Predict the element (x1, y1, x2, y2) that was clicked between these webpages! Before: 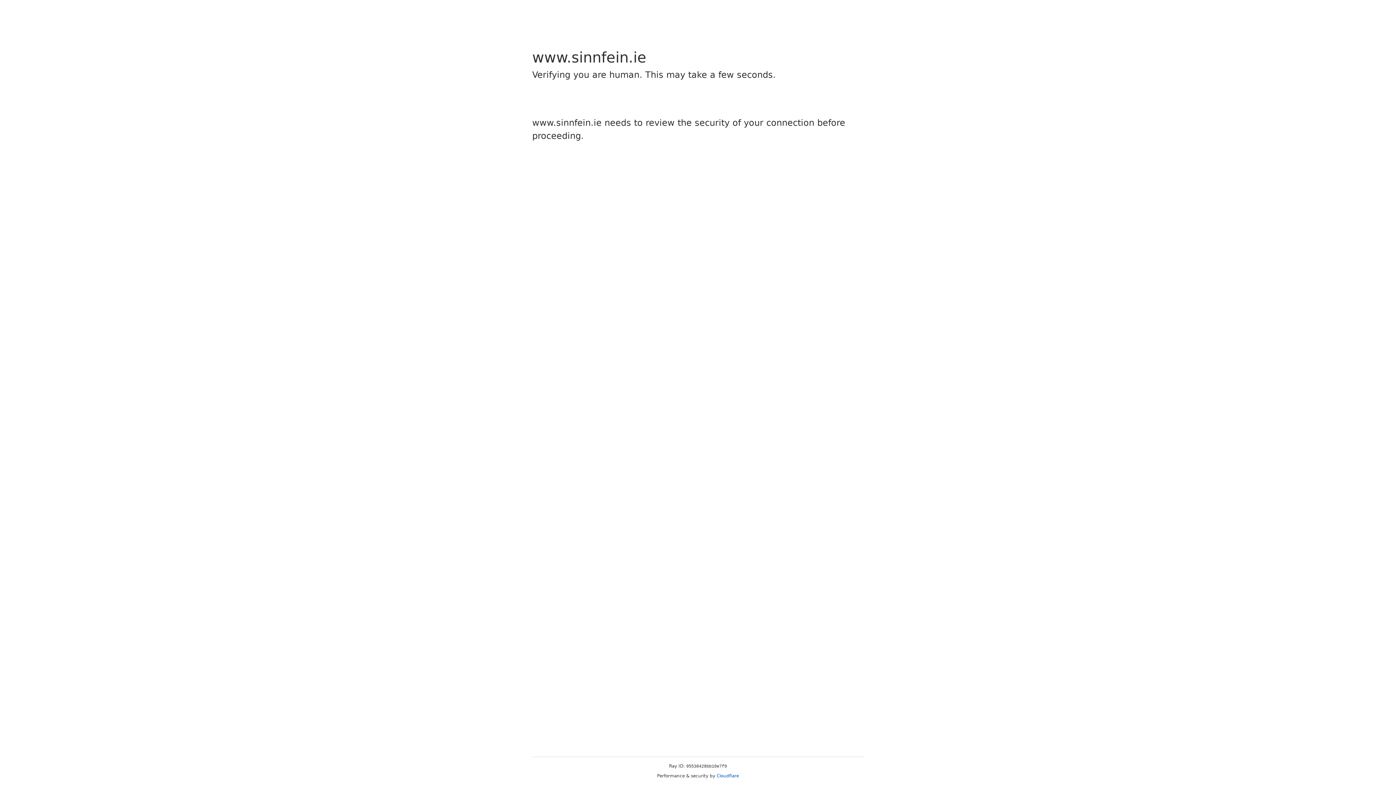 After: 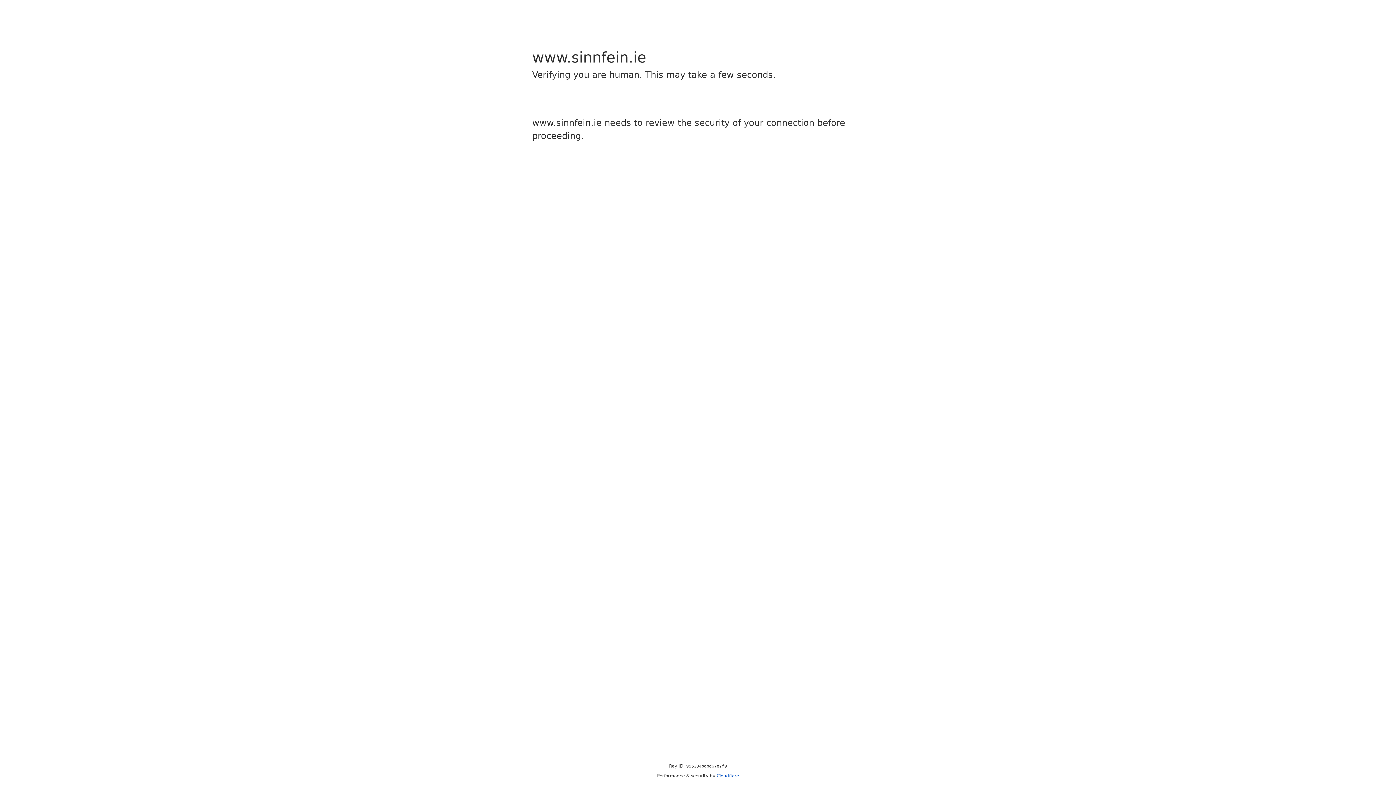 Action: bbox: (716, 773, 739, 778) label: Cloudflare